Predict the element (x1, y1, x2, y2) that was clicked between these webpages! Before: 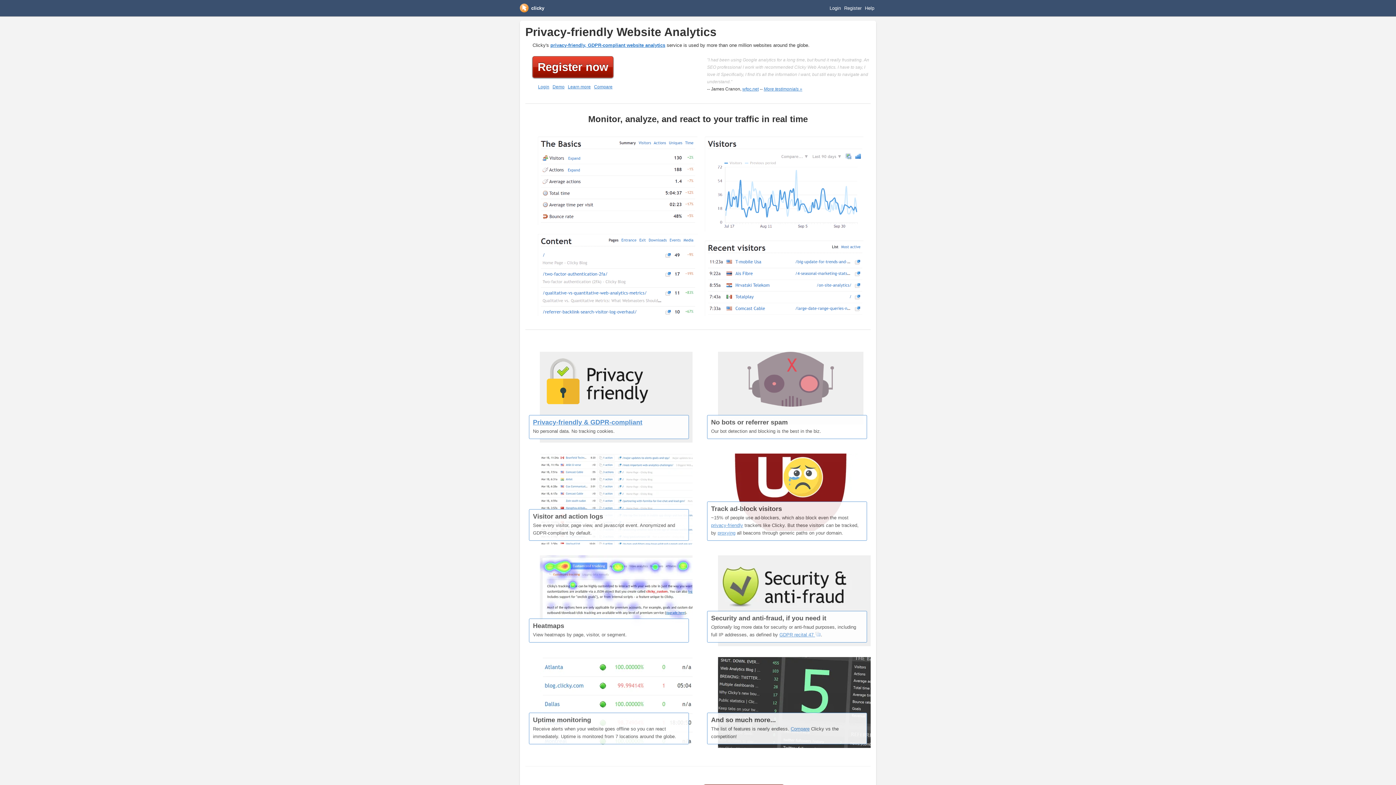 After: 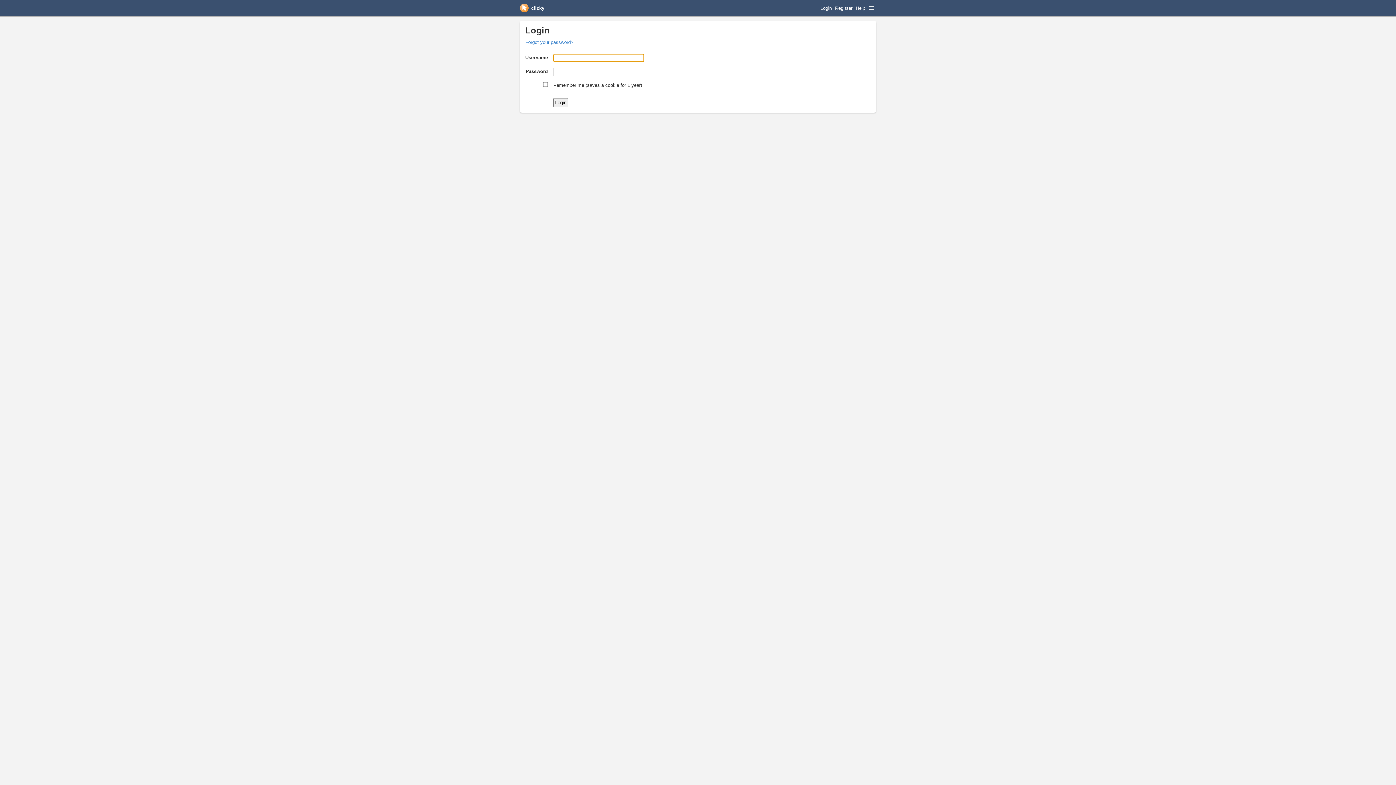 Action: label: Login bbox: (538, 84, 549, 89)